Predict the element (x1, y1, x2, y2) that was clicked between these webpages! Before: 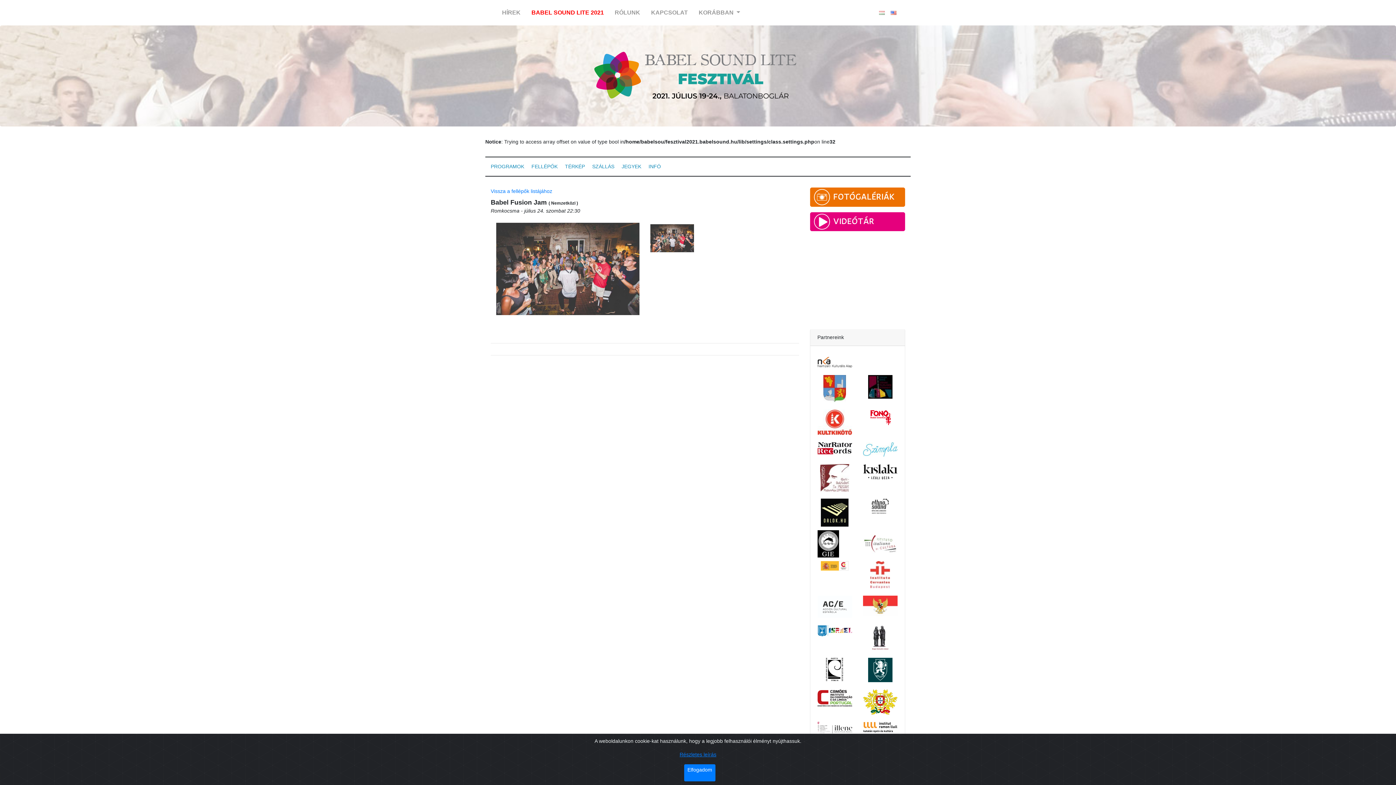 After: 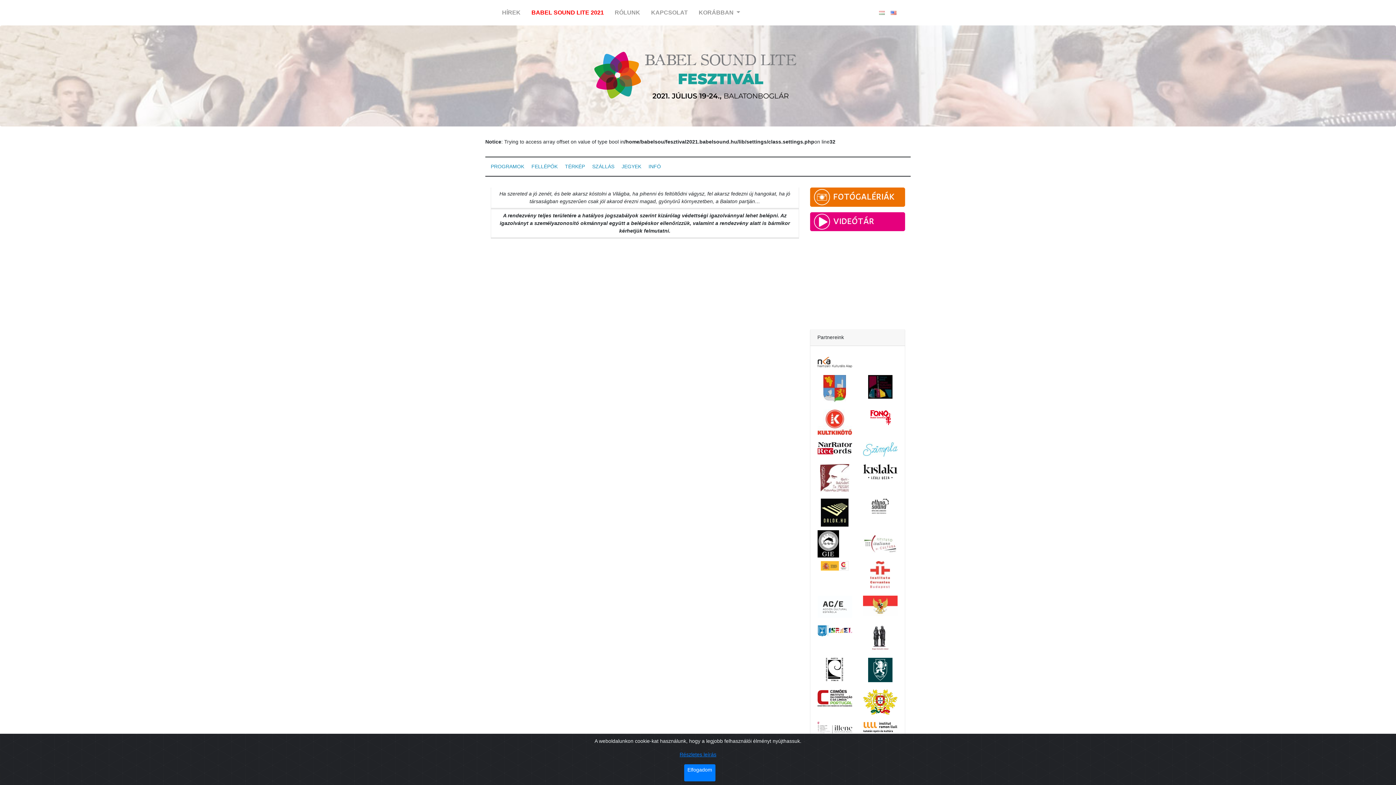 Action: label: TÉRKÉP bbox: (561, 159, 588, 174)